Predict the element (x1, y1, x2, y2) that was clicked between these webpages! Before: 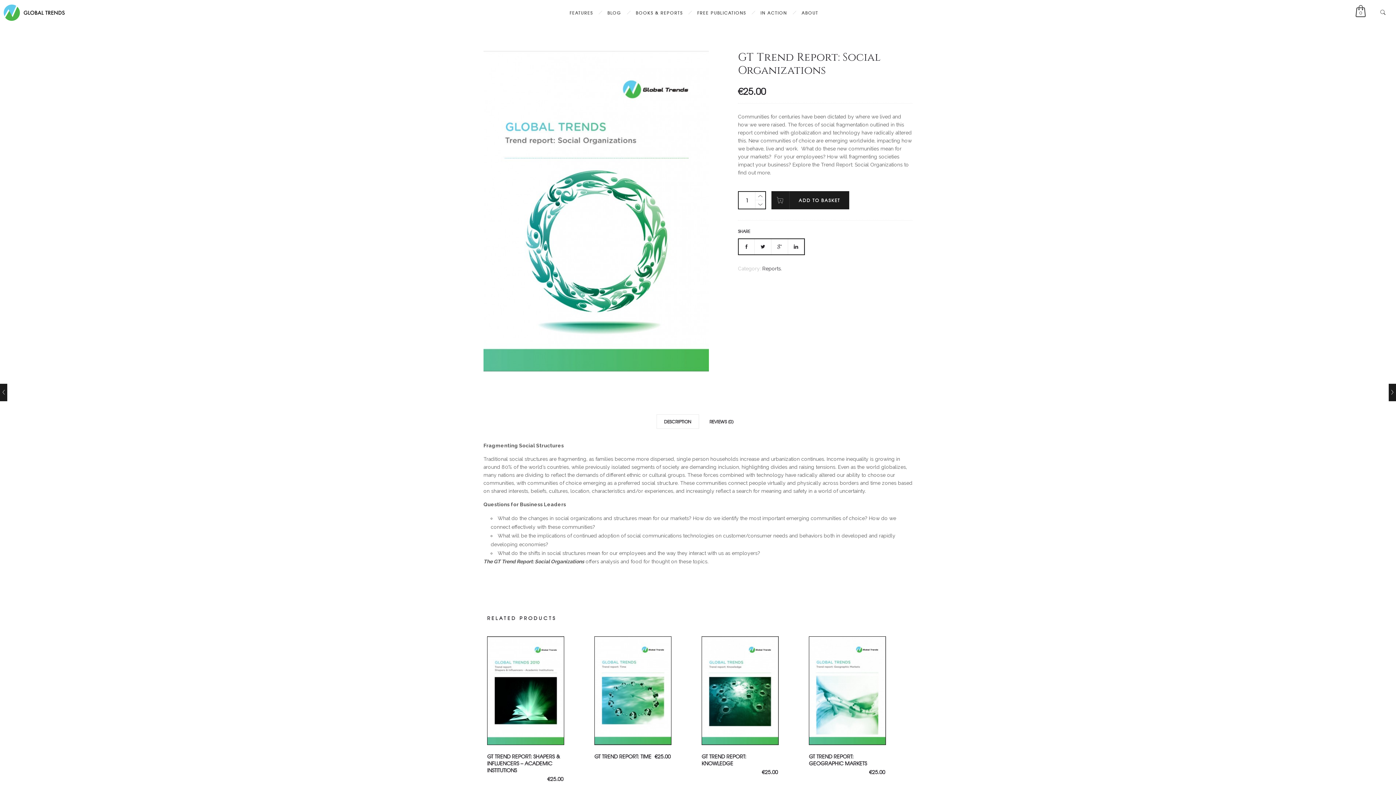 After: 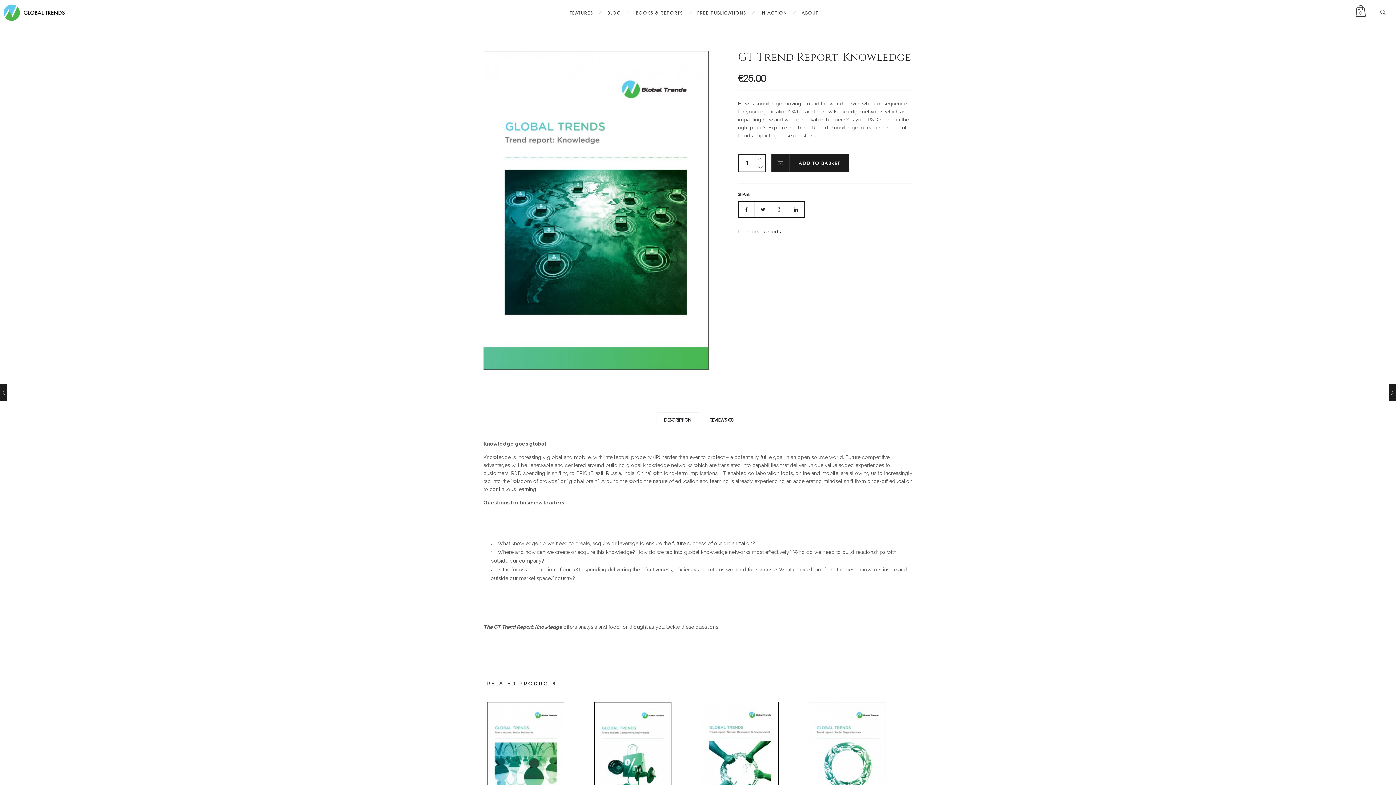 Action: bbox: (701, 752, 746, 769) label: GT TREND REPORT: KNOWLEDGE